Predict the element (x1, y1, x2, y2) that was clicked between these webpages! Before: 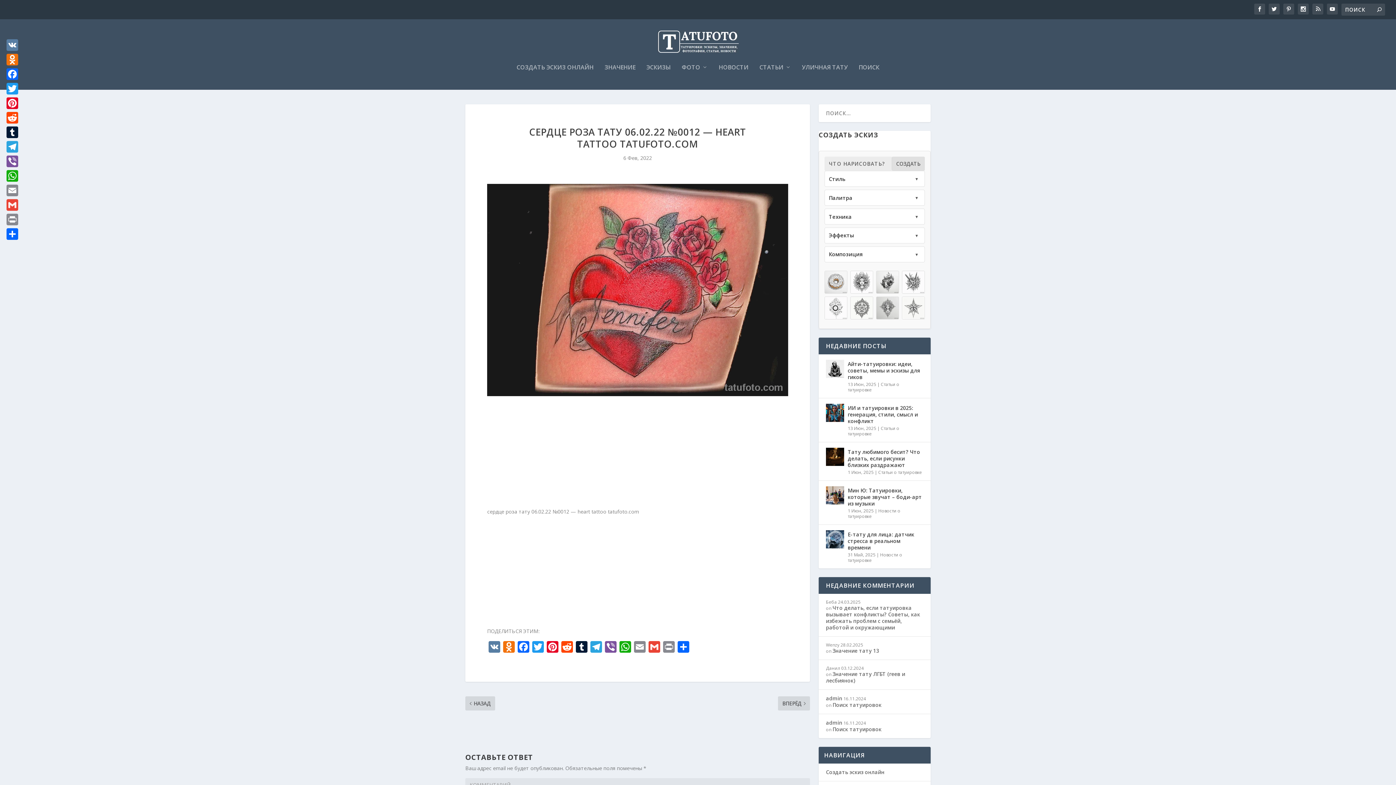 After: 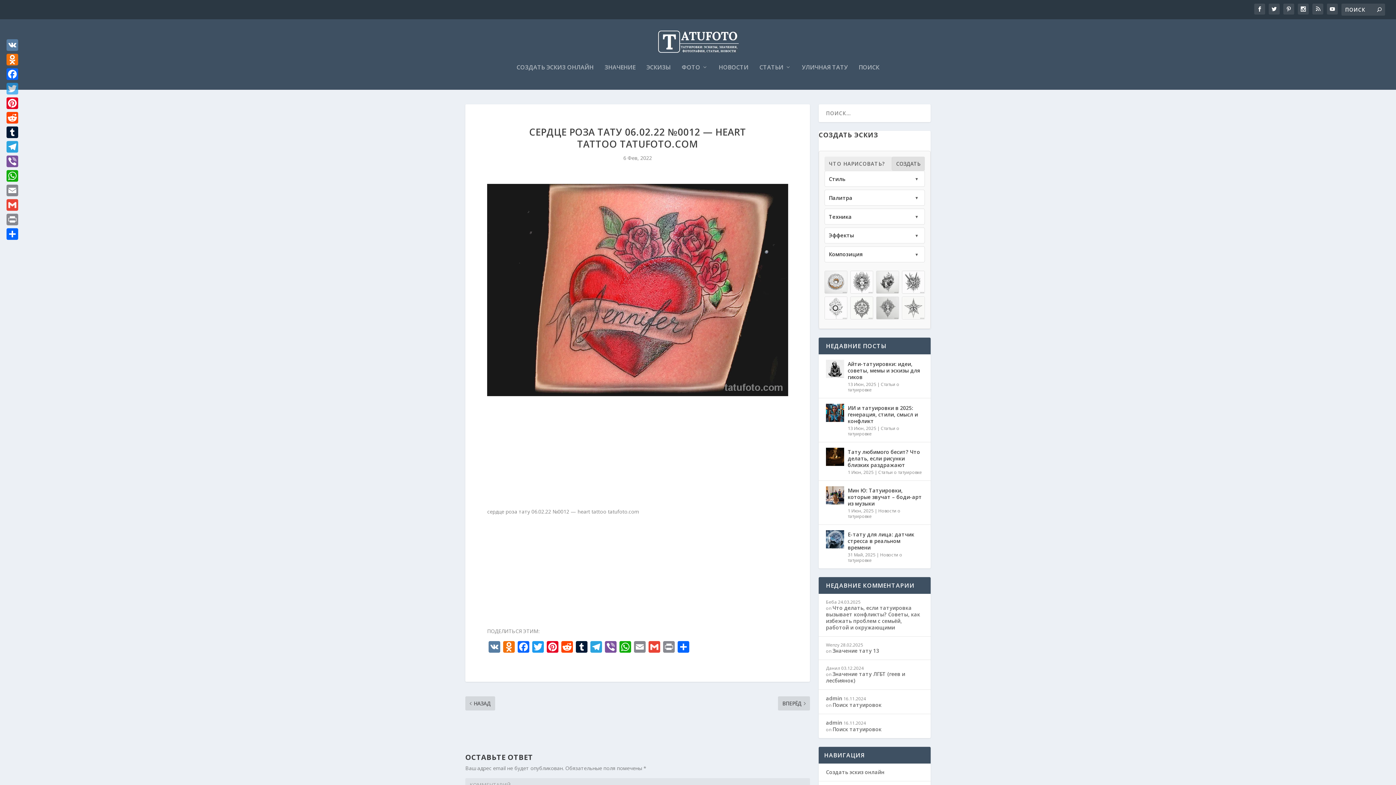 Action: bbox: (5, 81, 19, 96) label: Twitter